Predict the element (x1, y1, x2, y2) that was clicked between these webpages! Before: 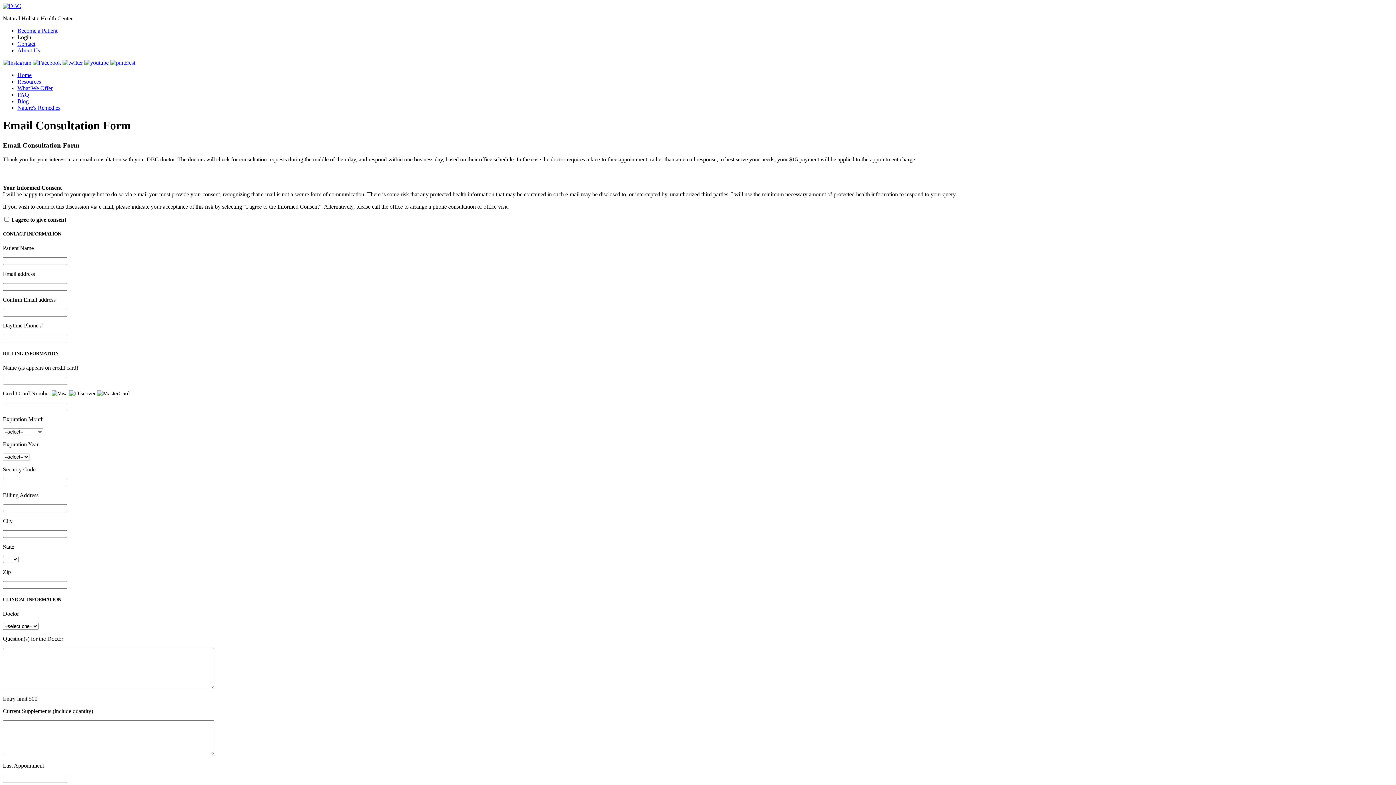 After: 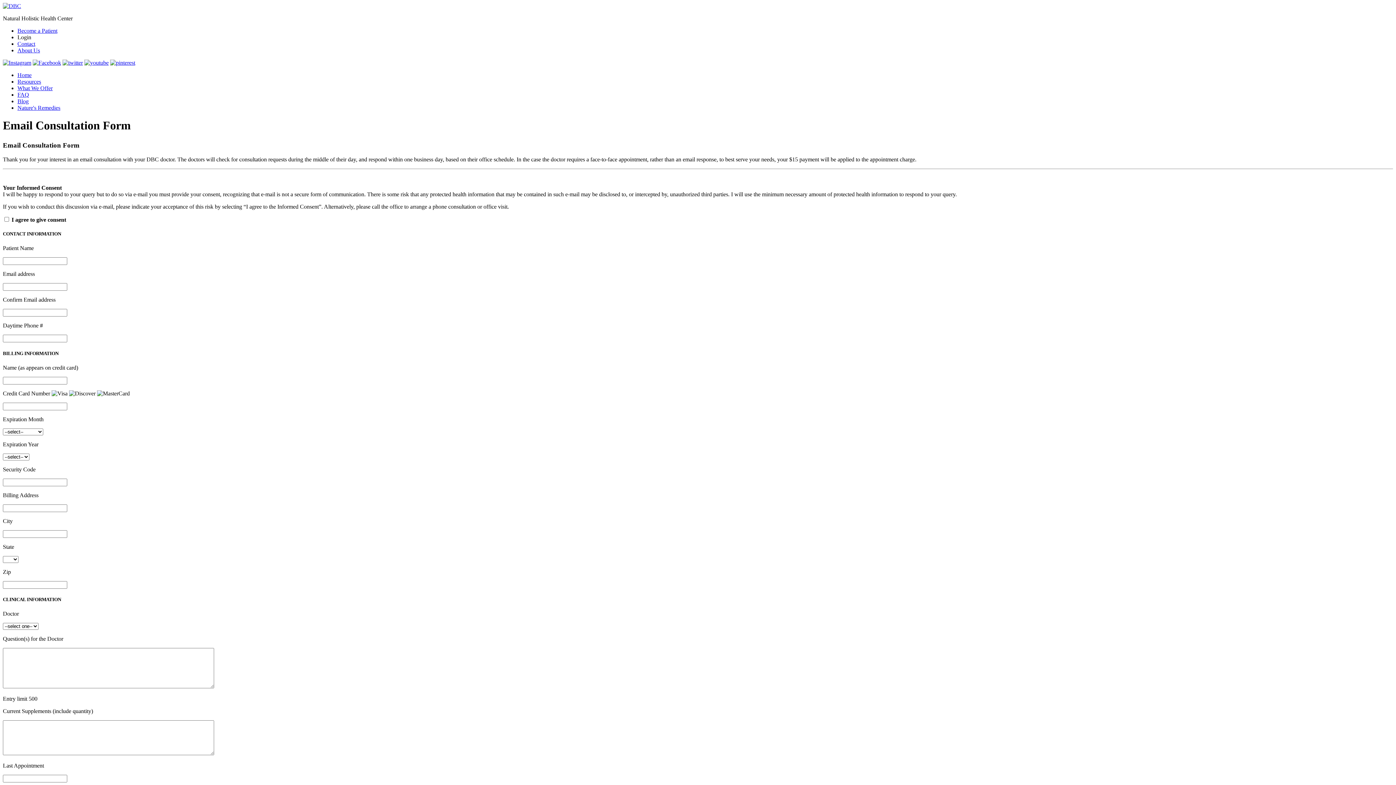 Action: bbox: (17, 34, 31, 40) label: Login